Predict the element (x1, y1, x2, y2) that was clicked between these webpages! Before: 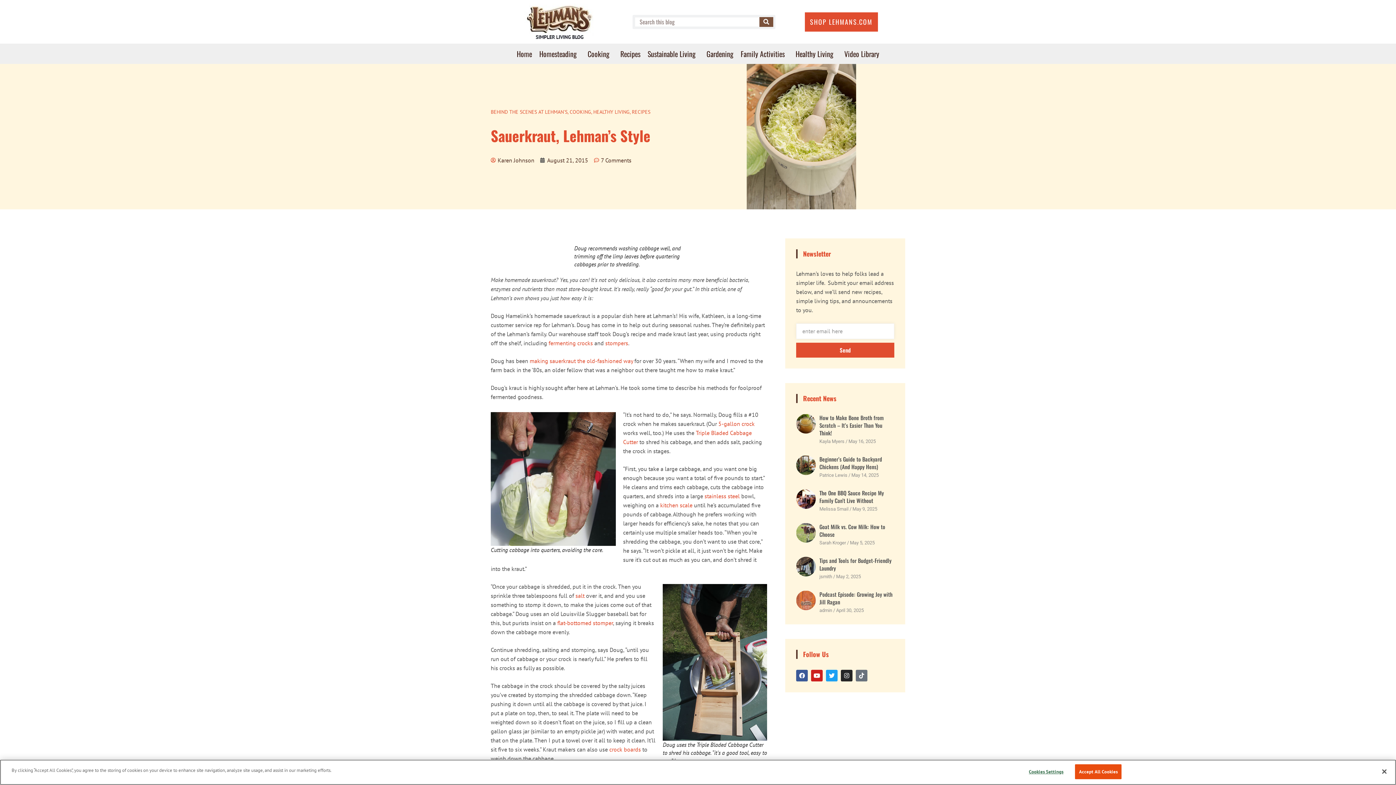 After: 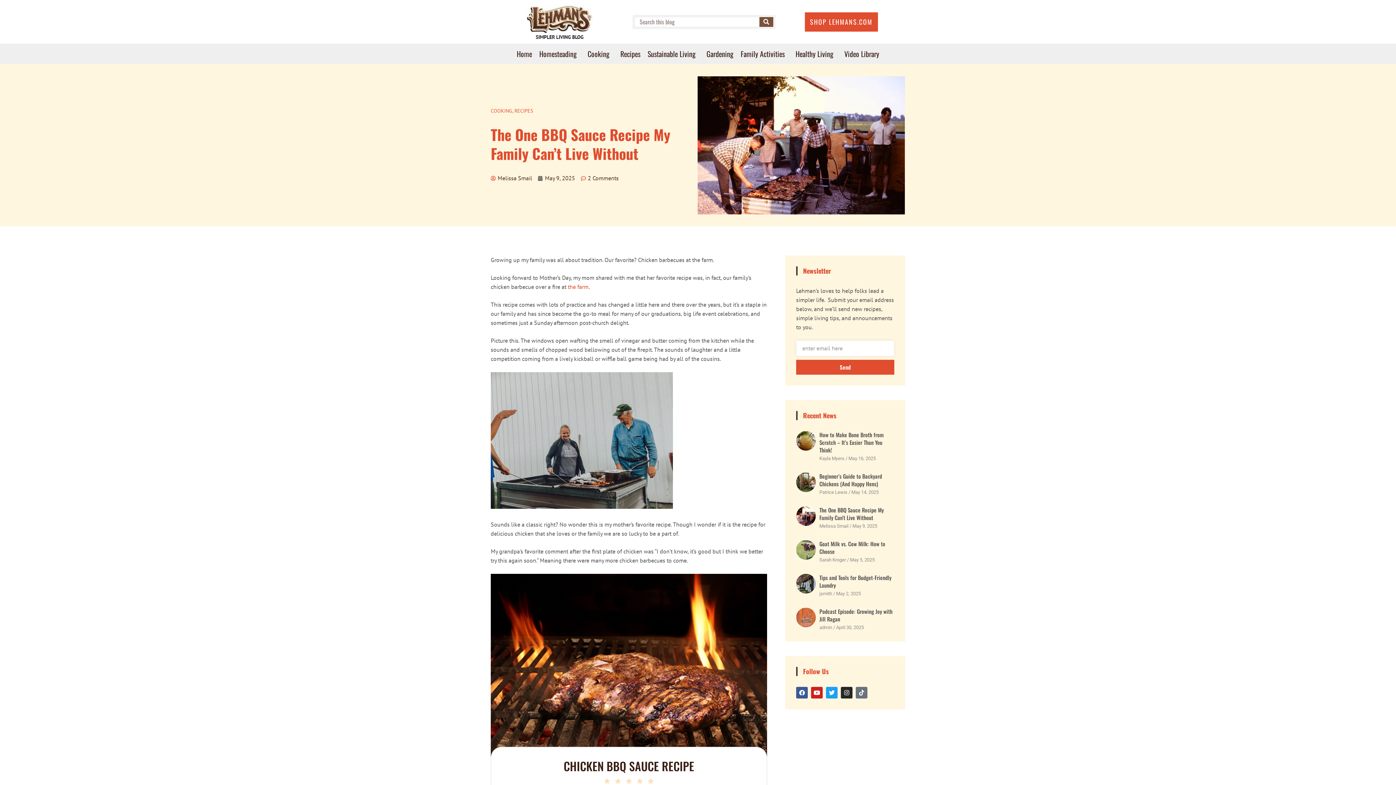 Action: bbox: (796, 489, 815, 512)